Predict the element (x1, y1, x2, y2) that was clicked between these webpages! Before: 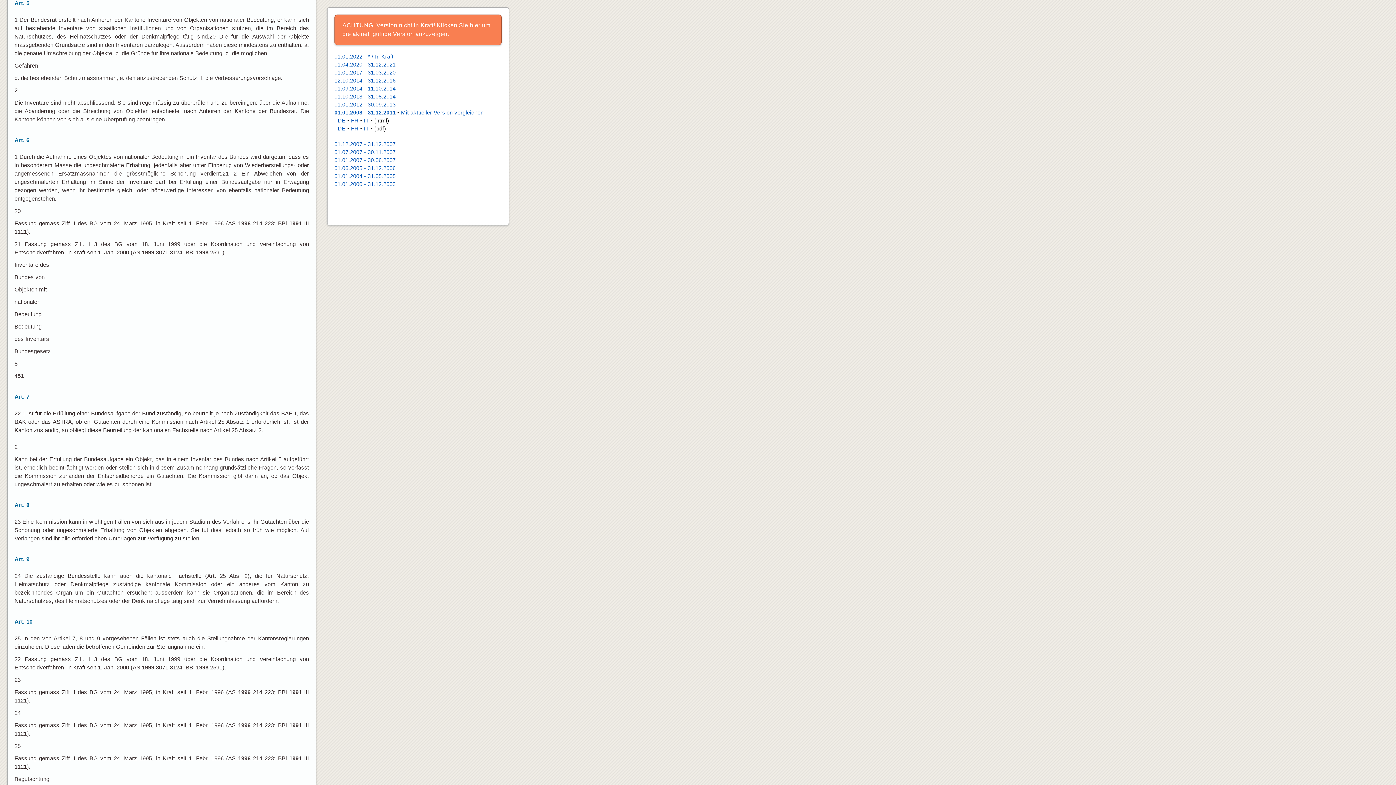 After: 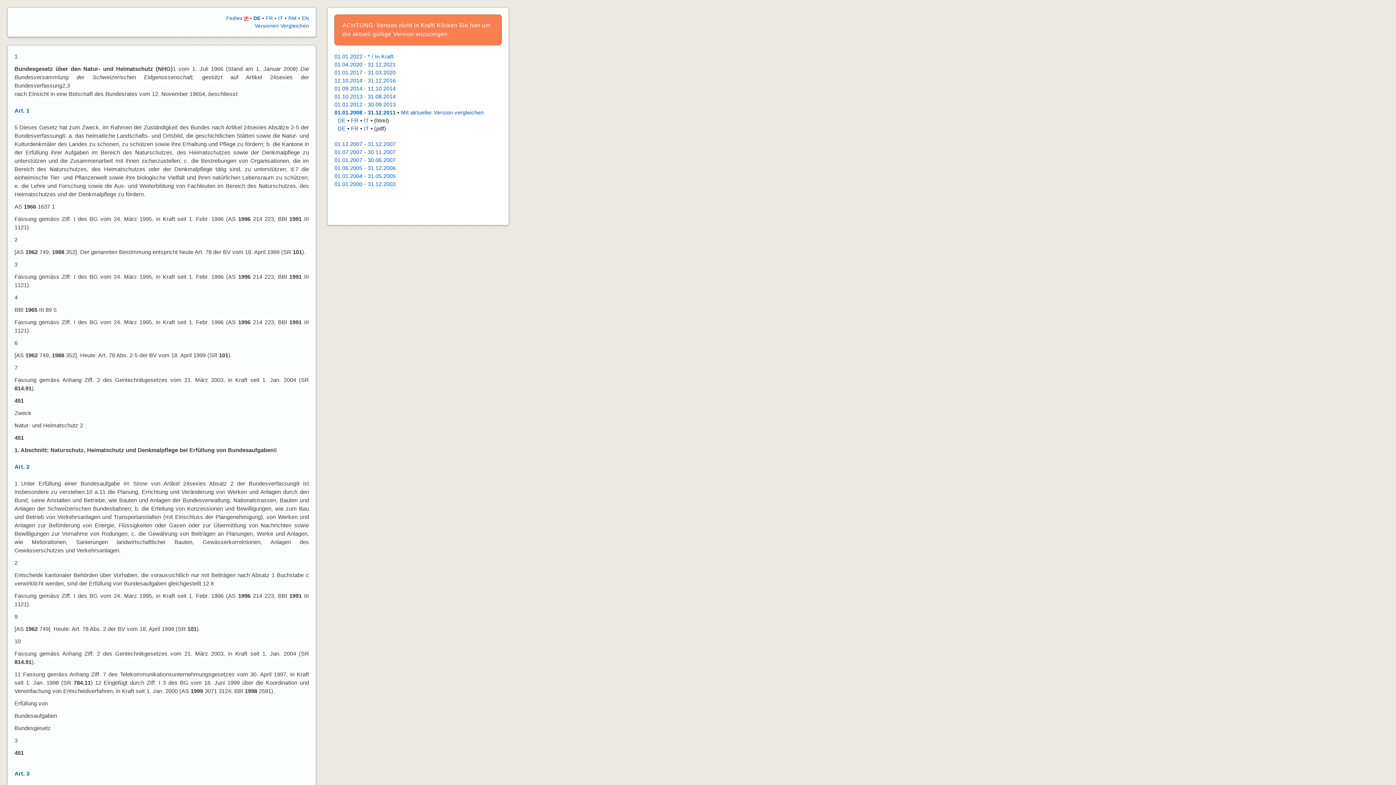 Action: label: DE bbox: (337, 117, 345, 123)